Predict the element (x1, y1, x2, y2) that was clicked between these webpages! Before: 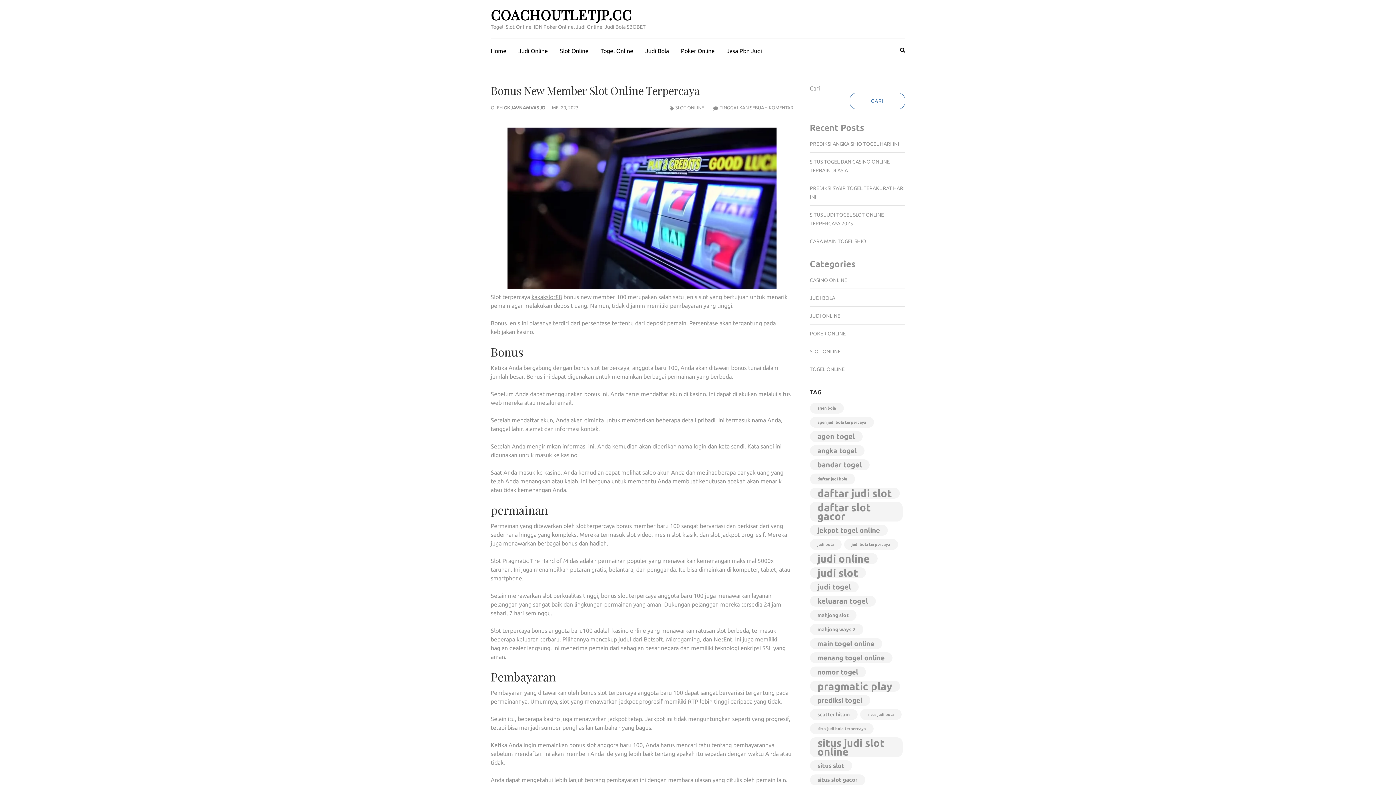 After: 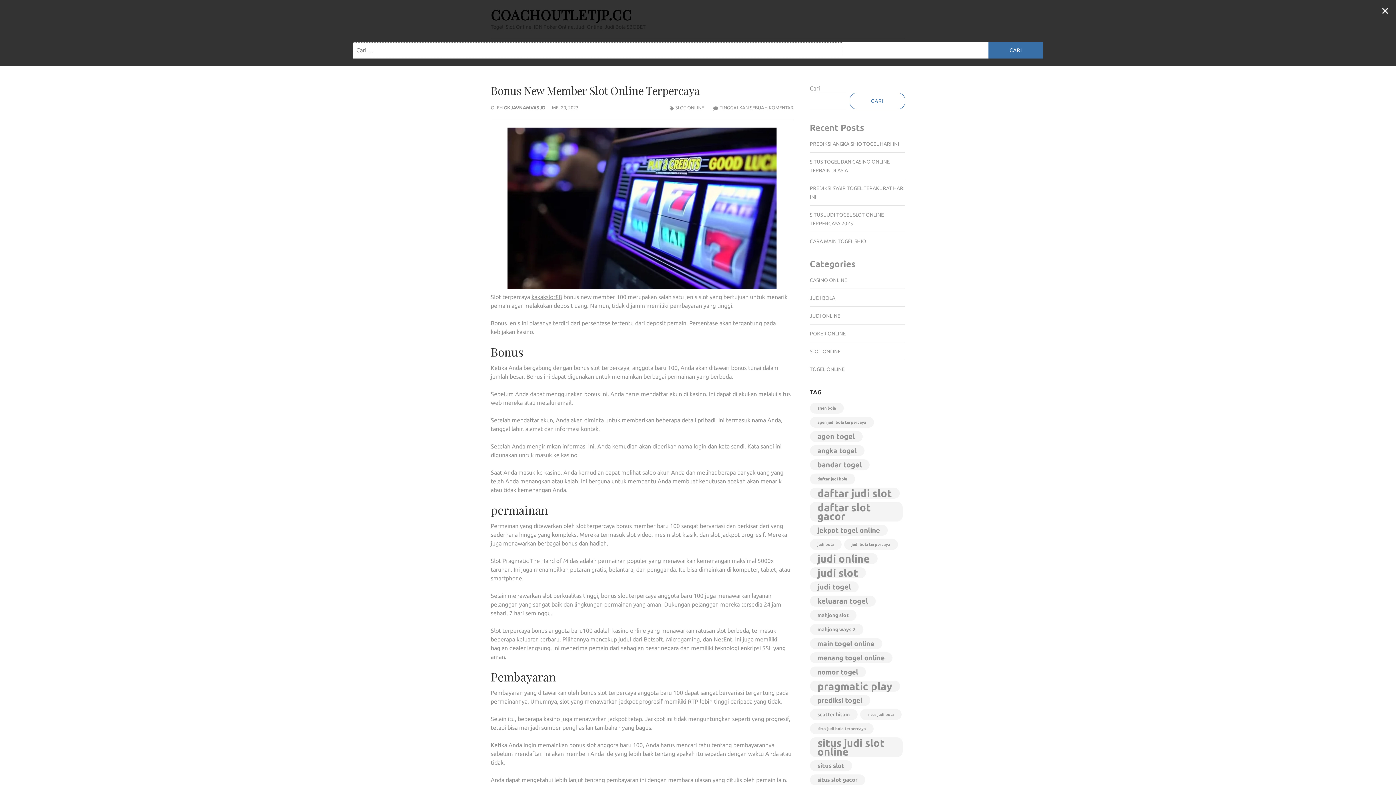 Action: bbox: (900, 45, 905, 54)